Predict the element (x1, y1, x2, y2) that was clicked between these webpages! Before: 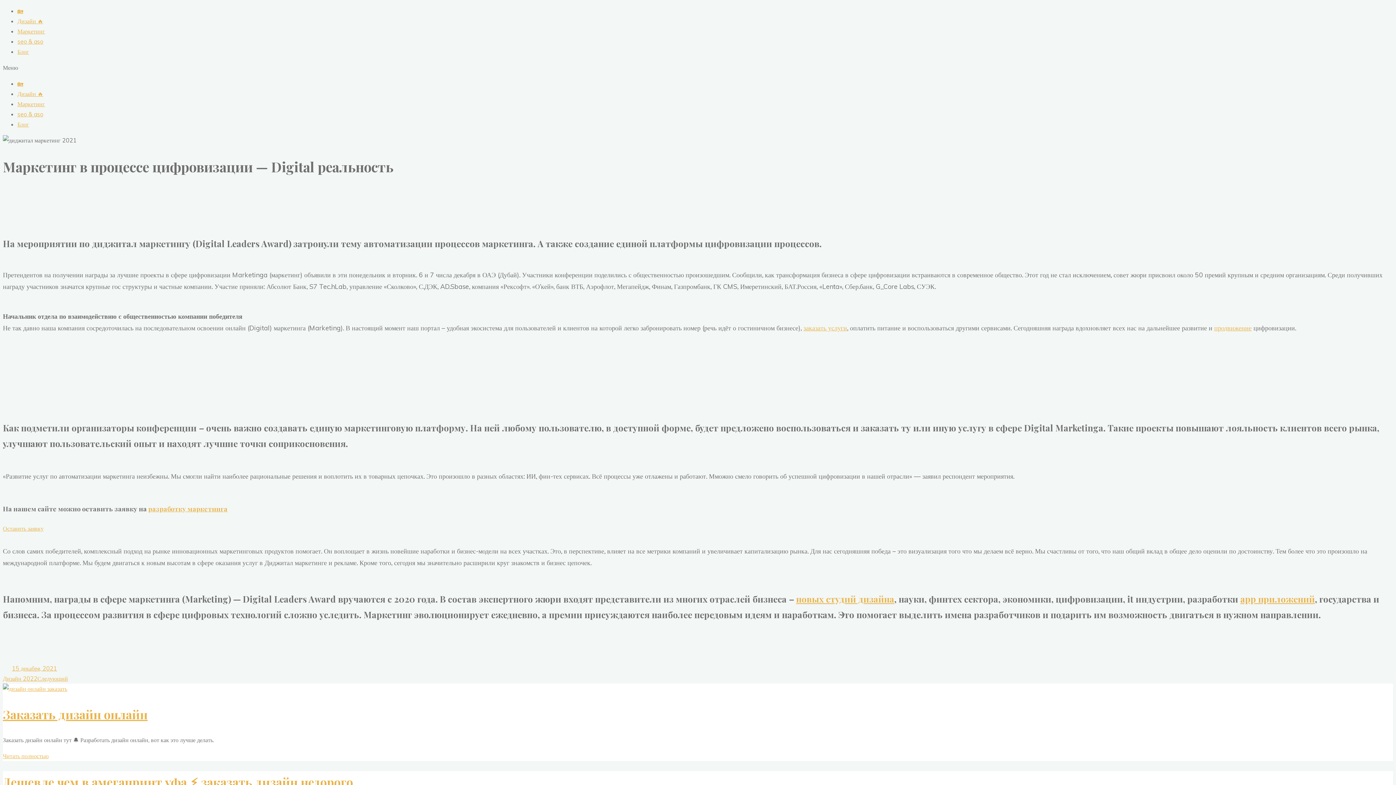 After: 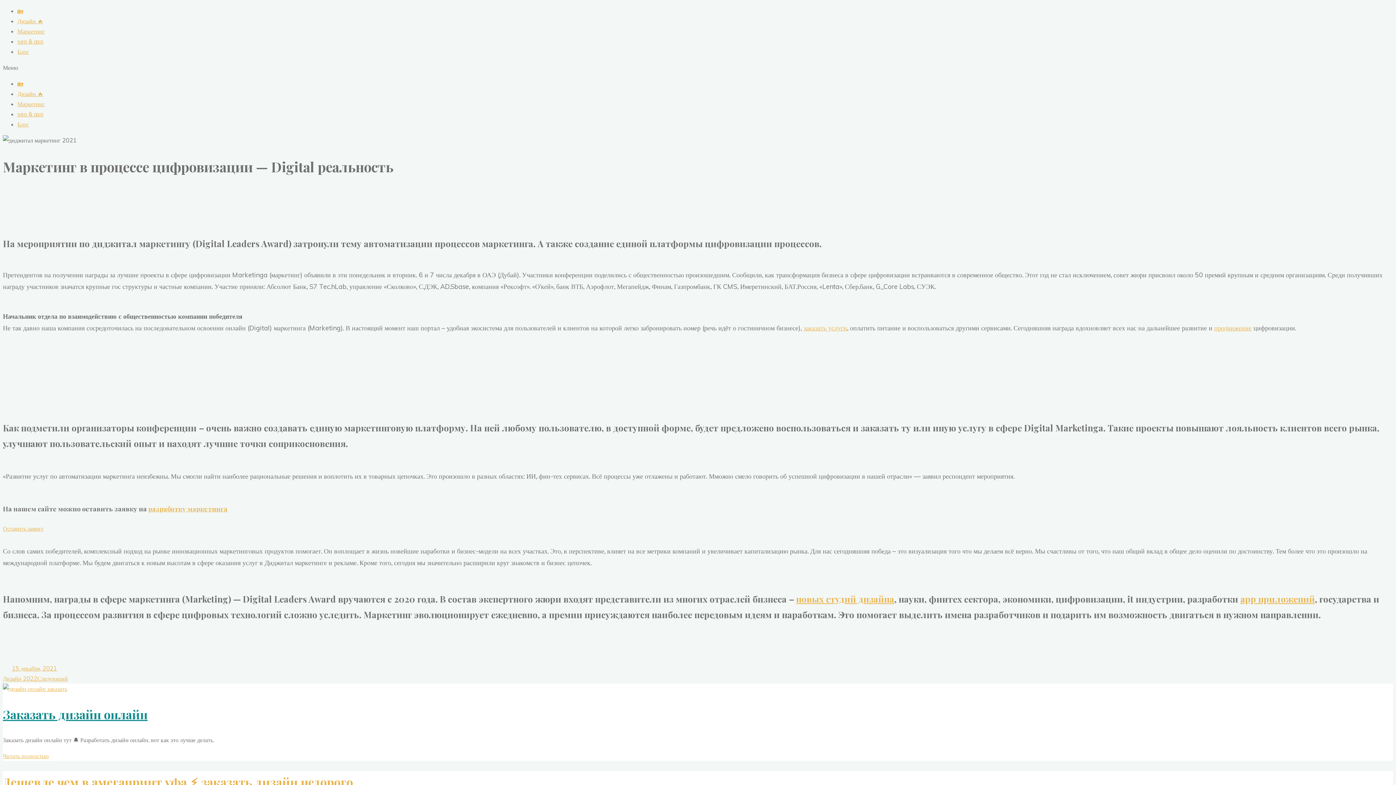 Action: bbox: (2, 706, 147, 722) label: Заказать дизайн онлайн